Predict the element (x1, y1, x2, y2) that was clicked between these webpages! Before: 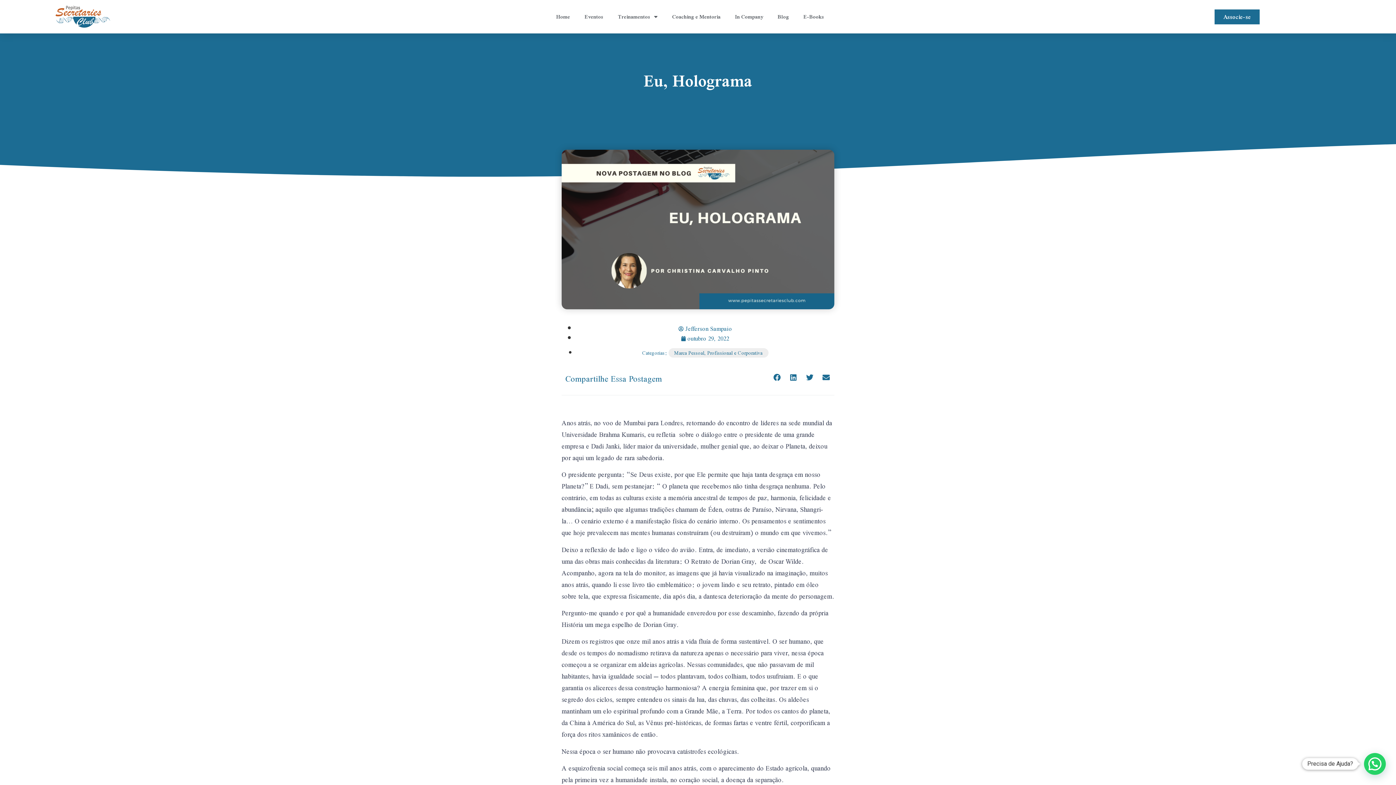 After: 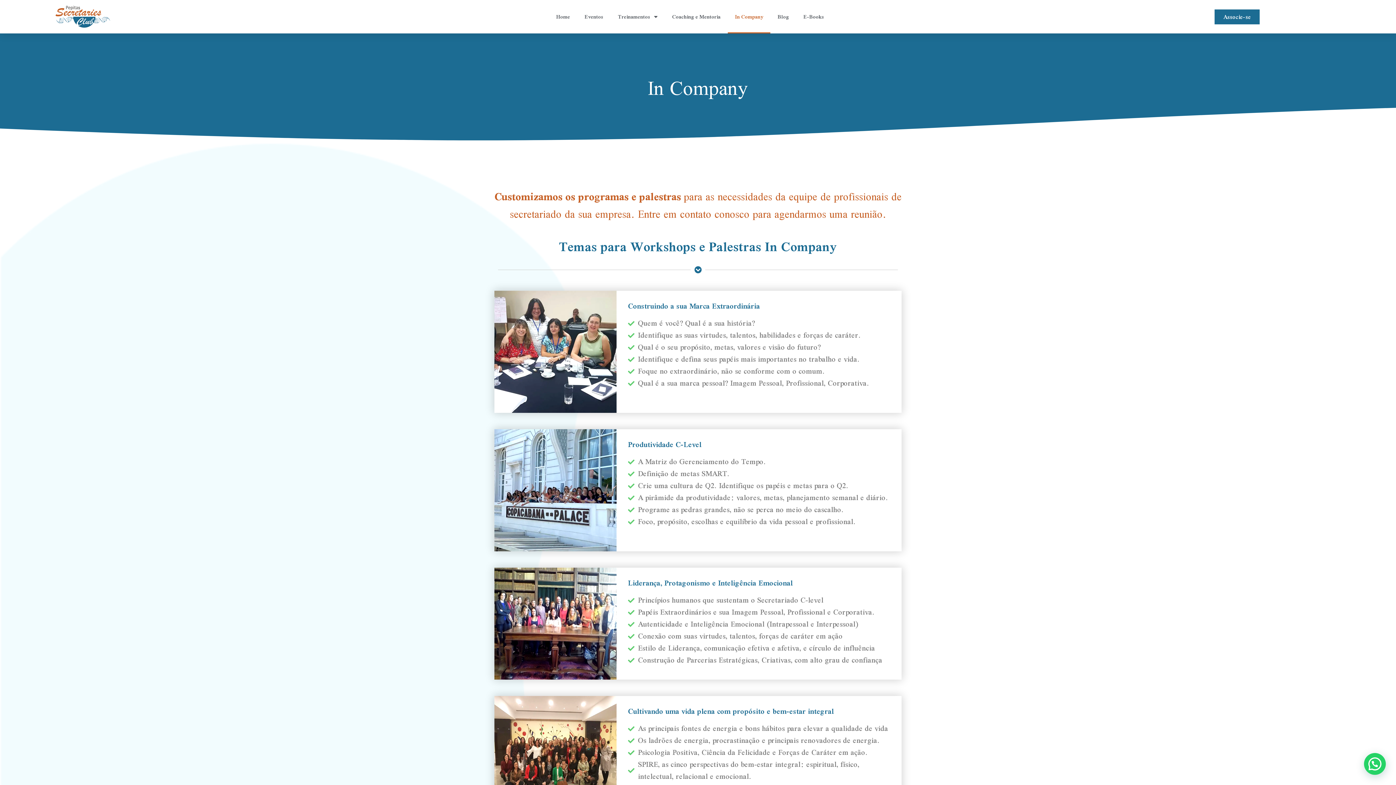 Action: bbox: (728, 0, 770, 33) label: In Company